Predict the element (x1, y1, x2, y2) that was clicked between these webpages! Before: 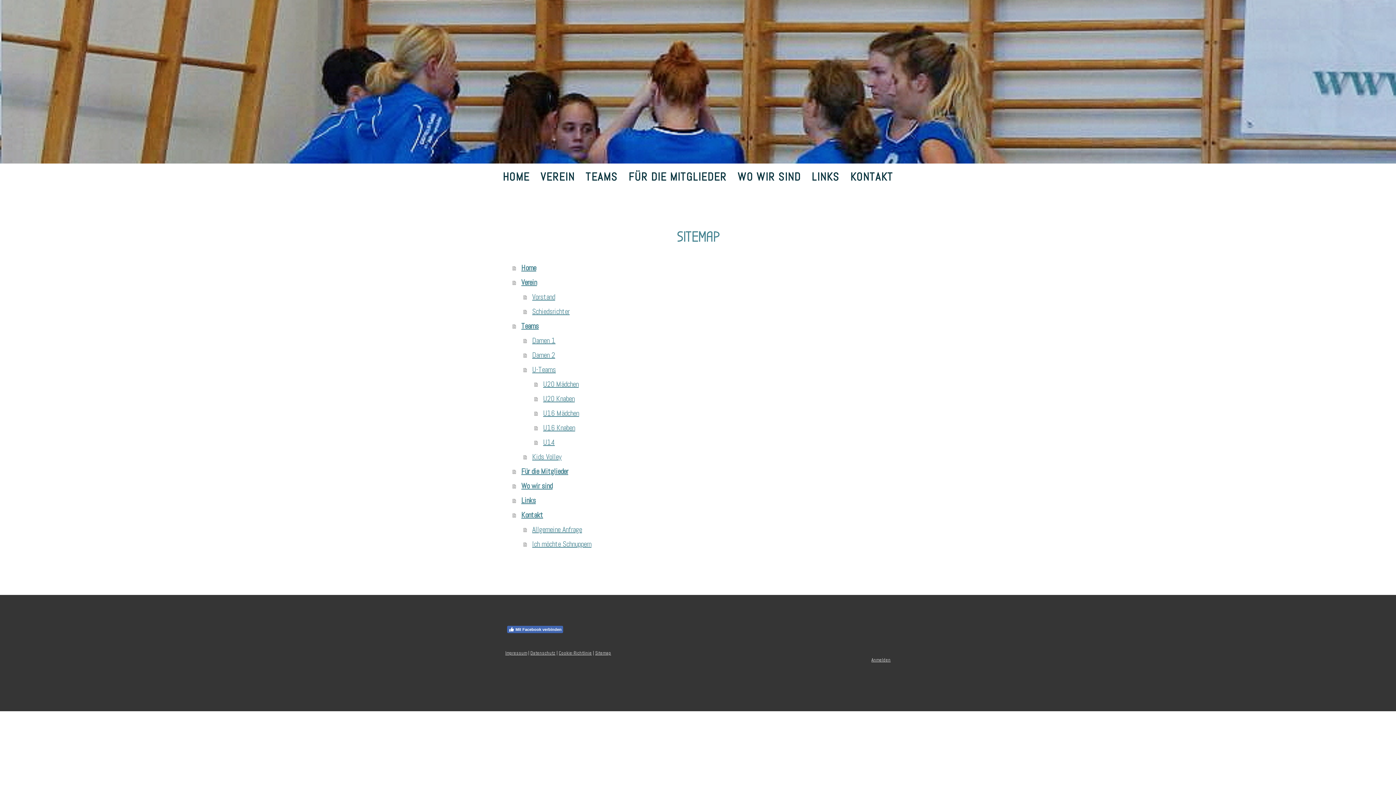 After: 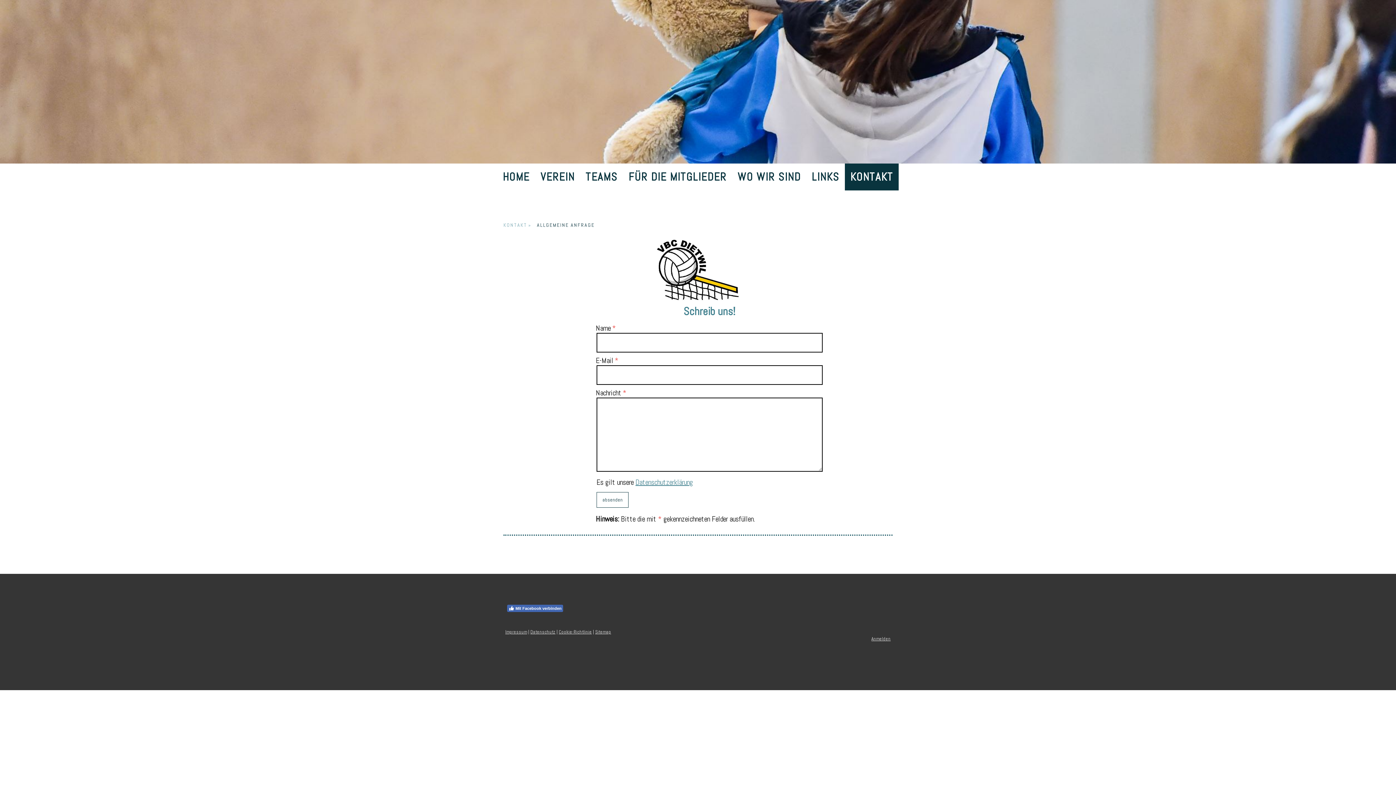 Action: bbox: (523, 522, 894, 537) label: Allgemeine Anfrage